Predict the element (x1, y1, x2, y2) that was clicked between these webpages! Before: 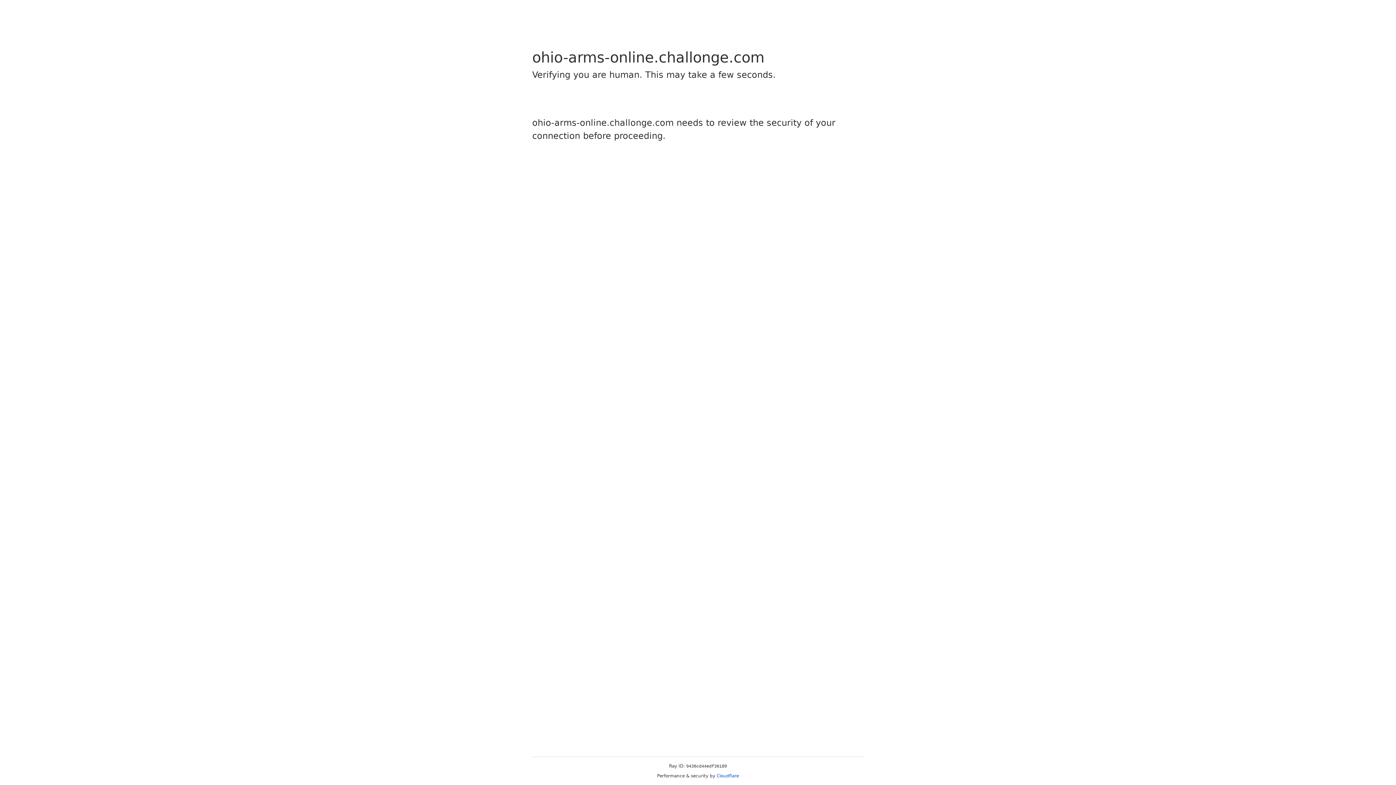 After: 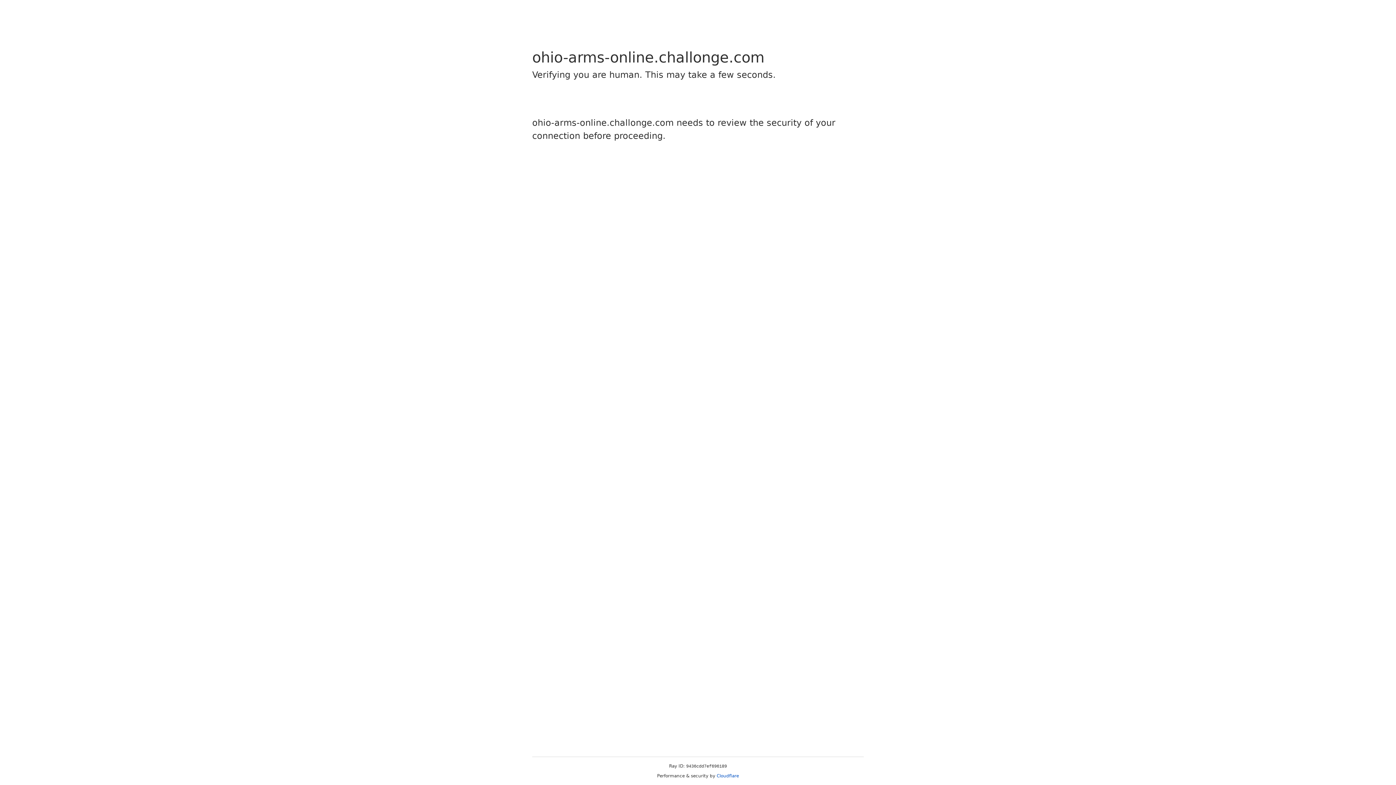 Action: bbox: (716, 773, 739, 778) label: Cloudflare